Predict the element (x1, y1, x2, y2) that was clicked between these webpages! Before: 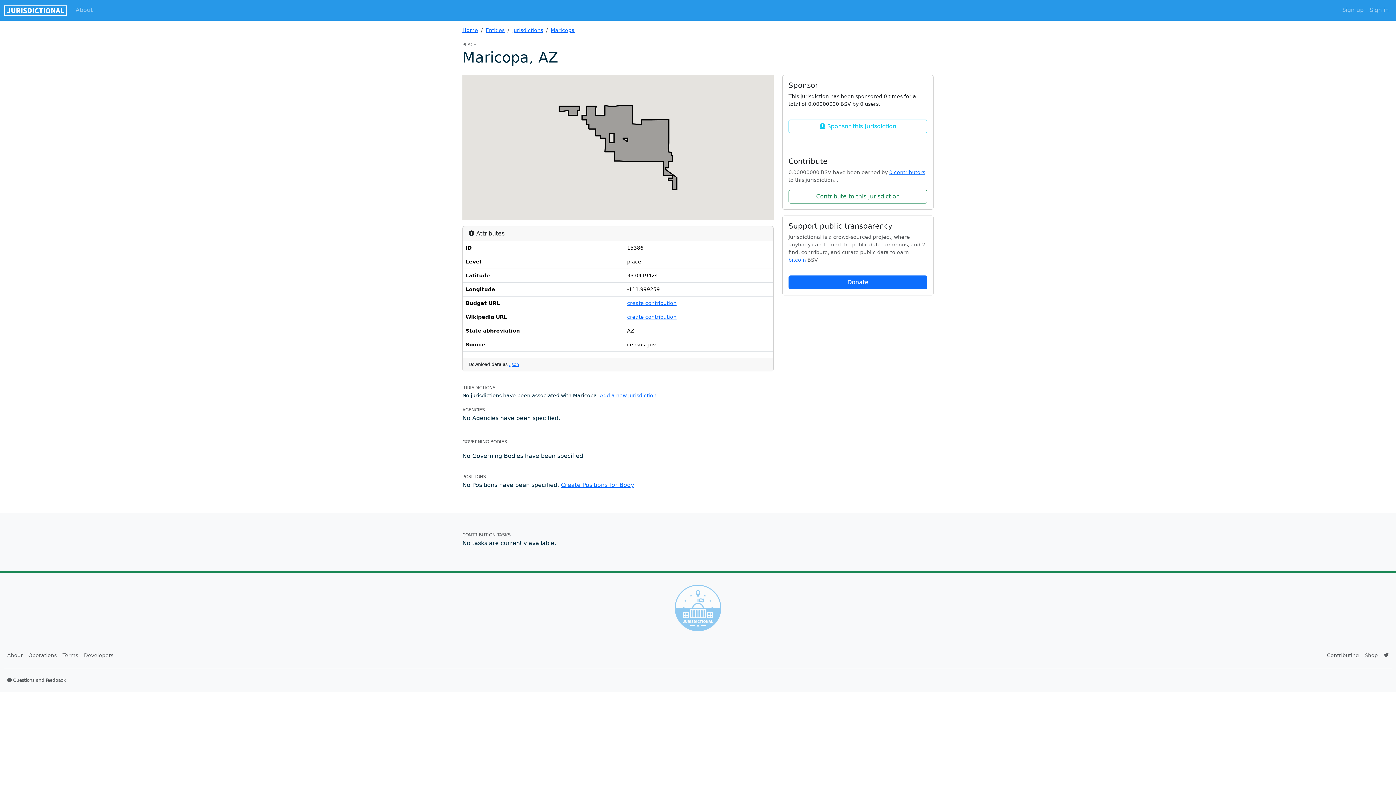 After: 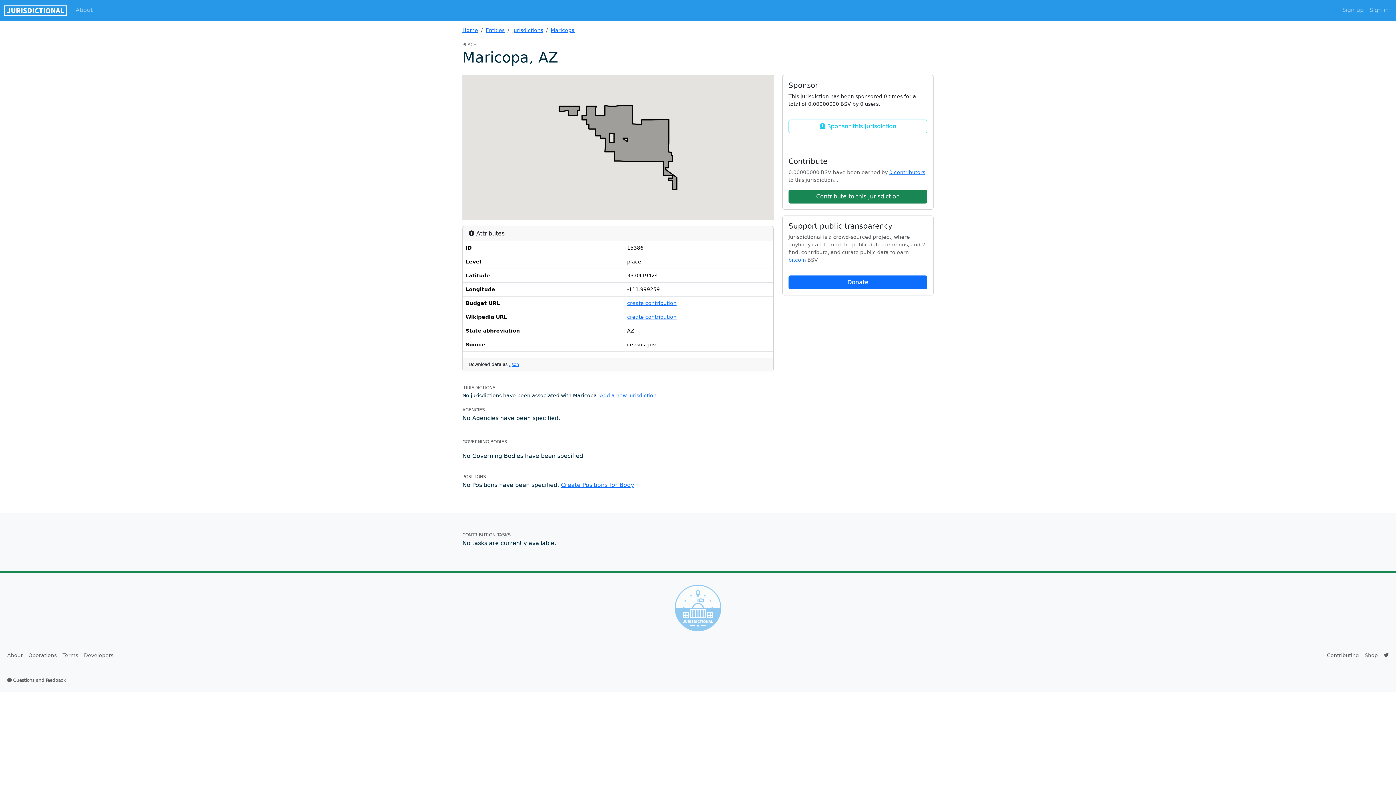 Action: label: Contribute to this Jurisdiction bbox: (788, 189, 927, 203)